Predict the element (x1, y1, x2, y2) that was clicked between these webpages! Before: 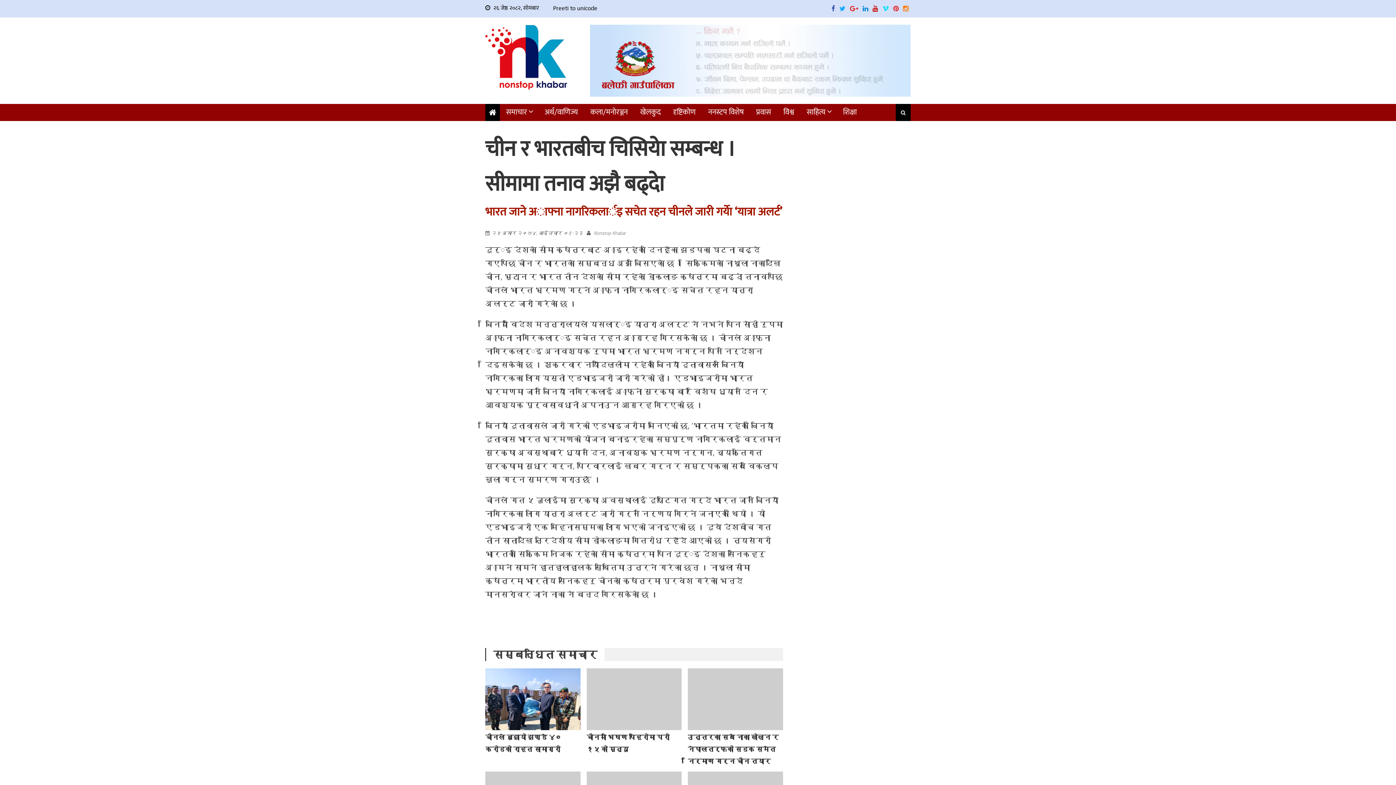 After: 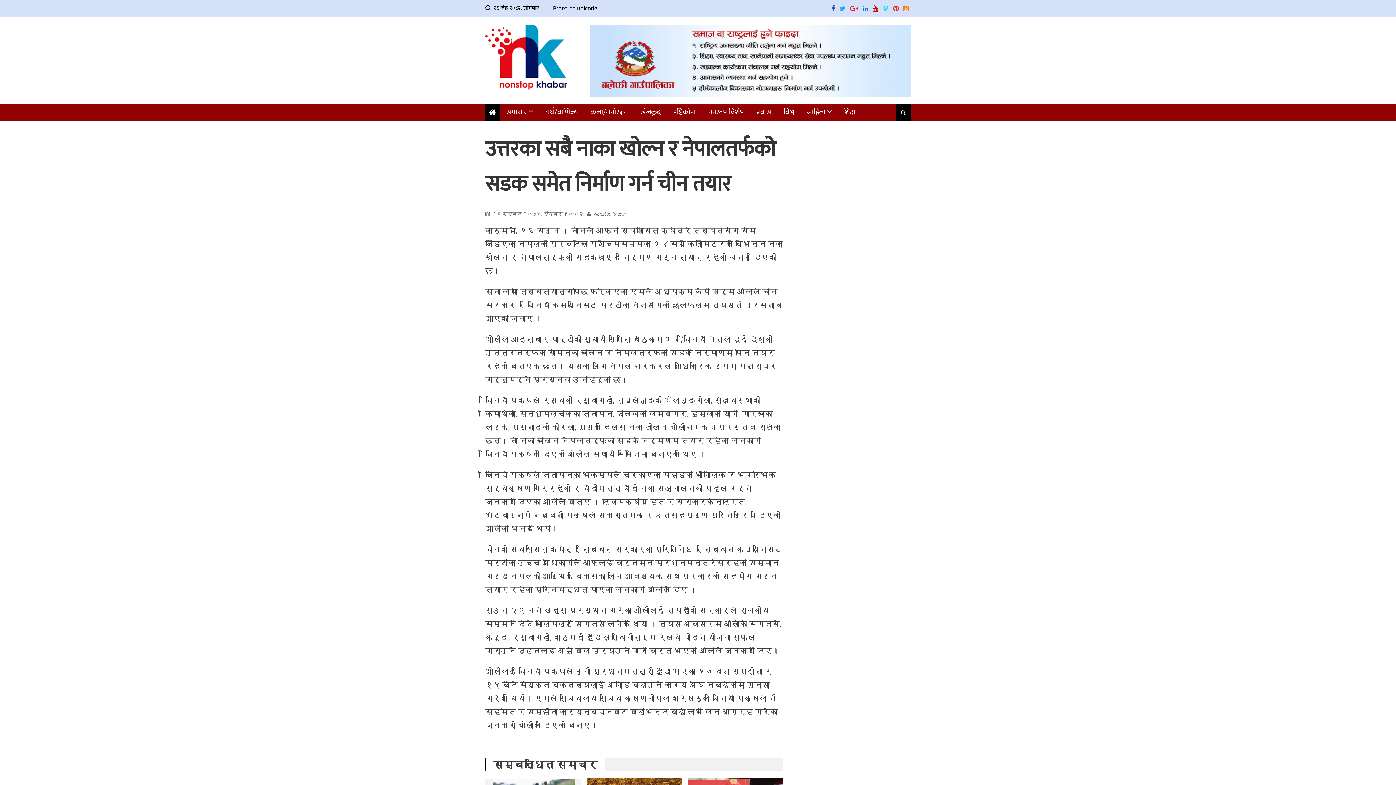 Action: bbox: (688, 668, 783, 730)